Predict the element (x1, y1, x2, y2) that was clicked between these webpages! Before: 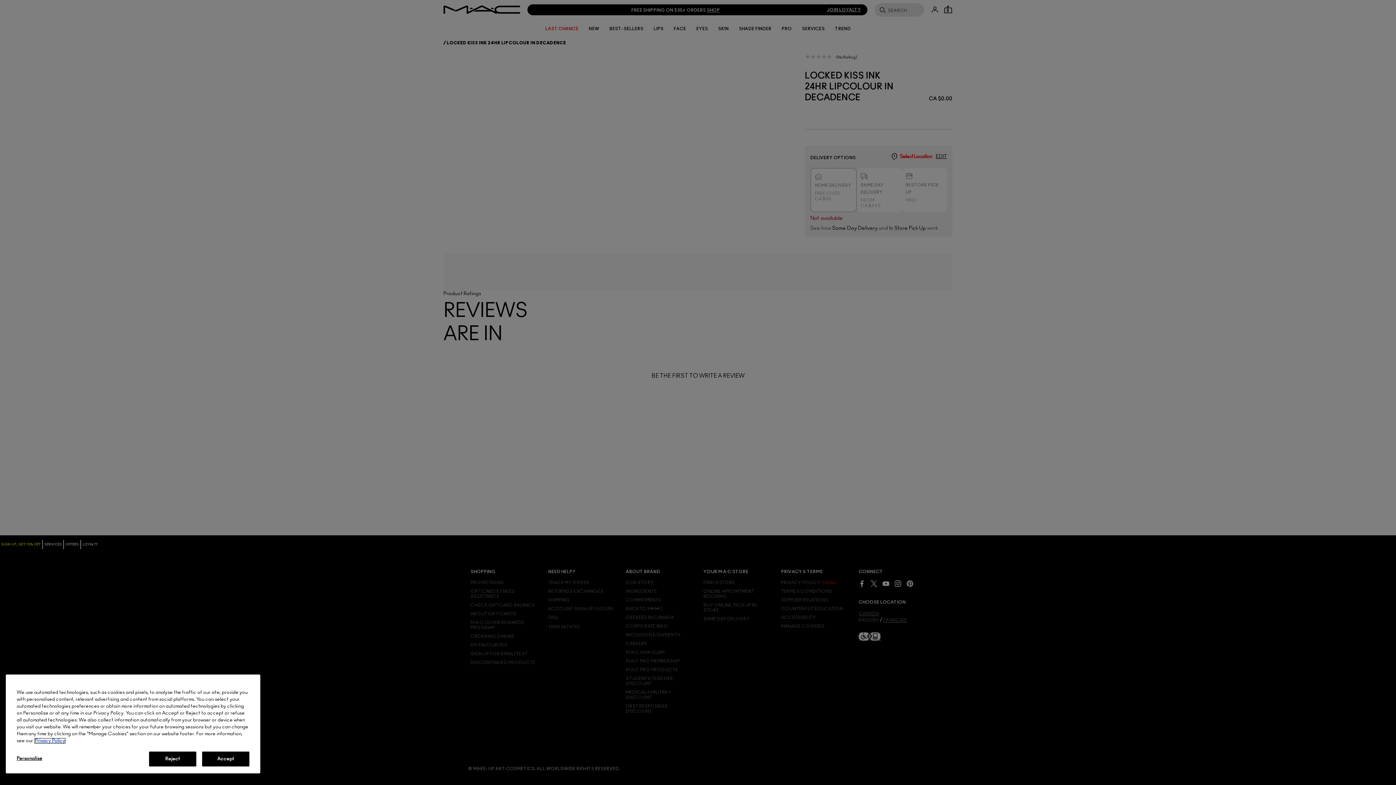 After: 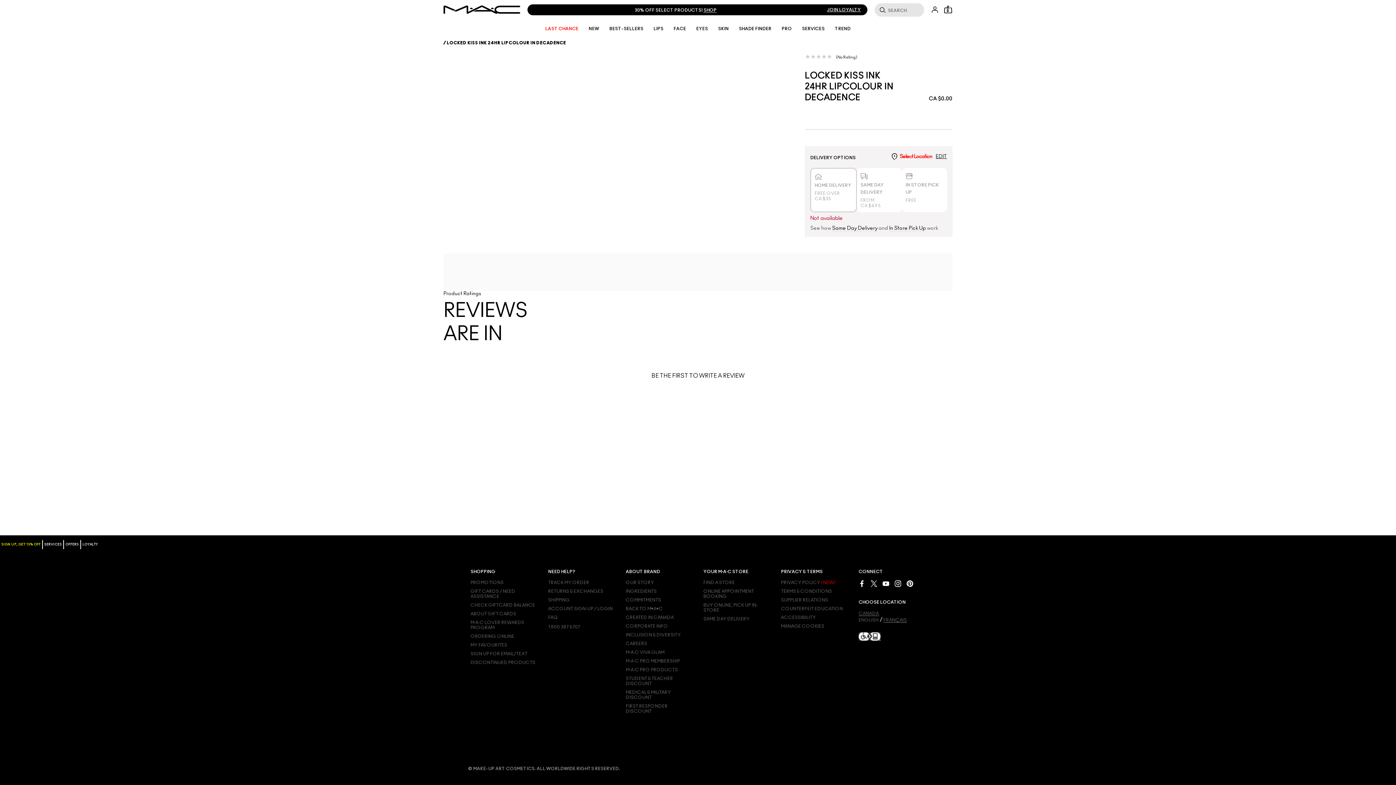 Action: bbox: (202, 752, 249, 766) label: Accept